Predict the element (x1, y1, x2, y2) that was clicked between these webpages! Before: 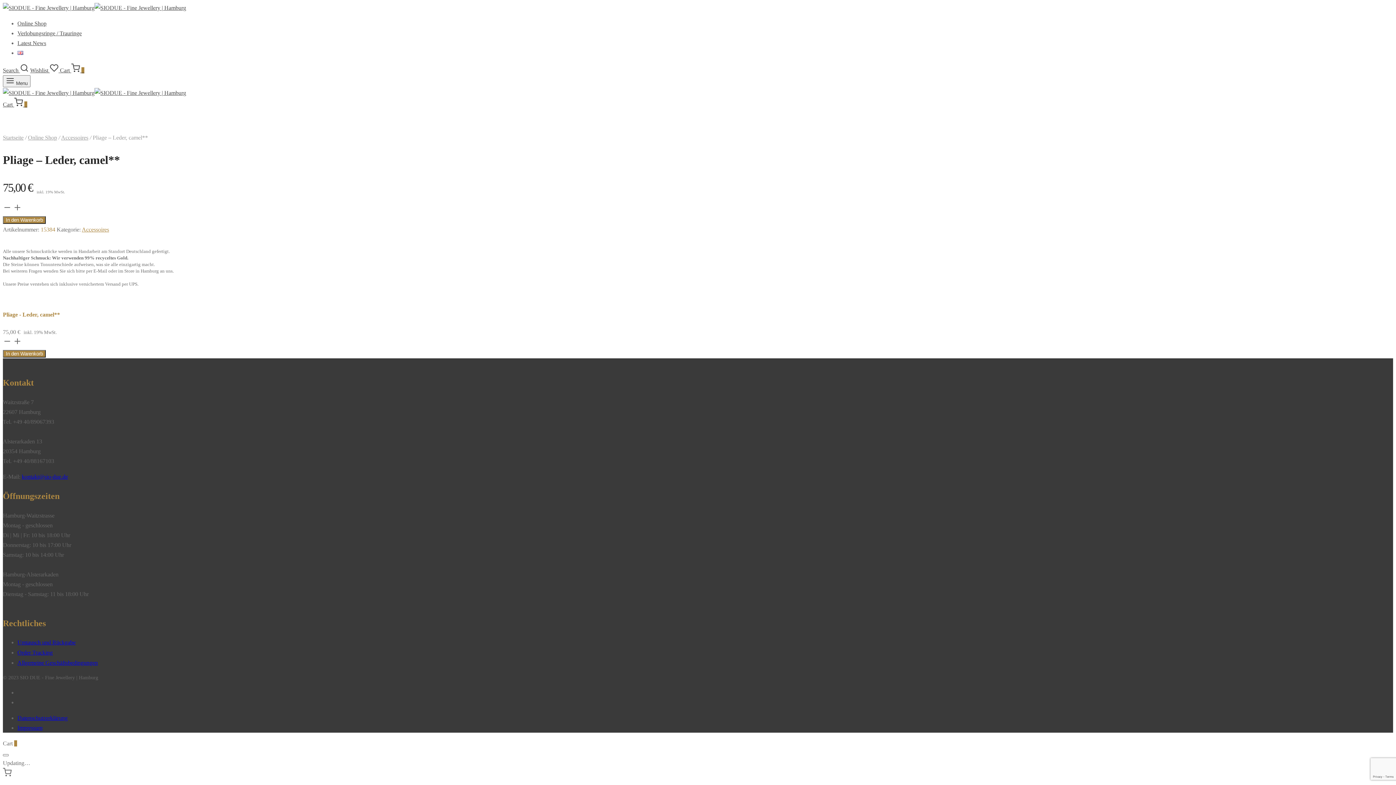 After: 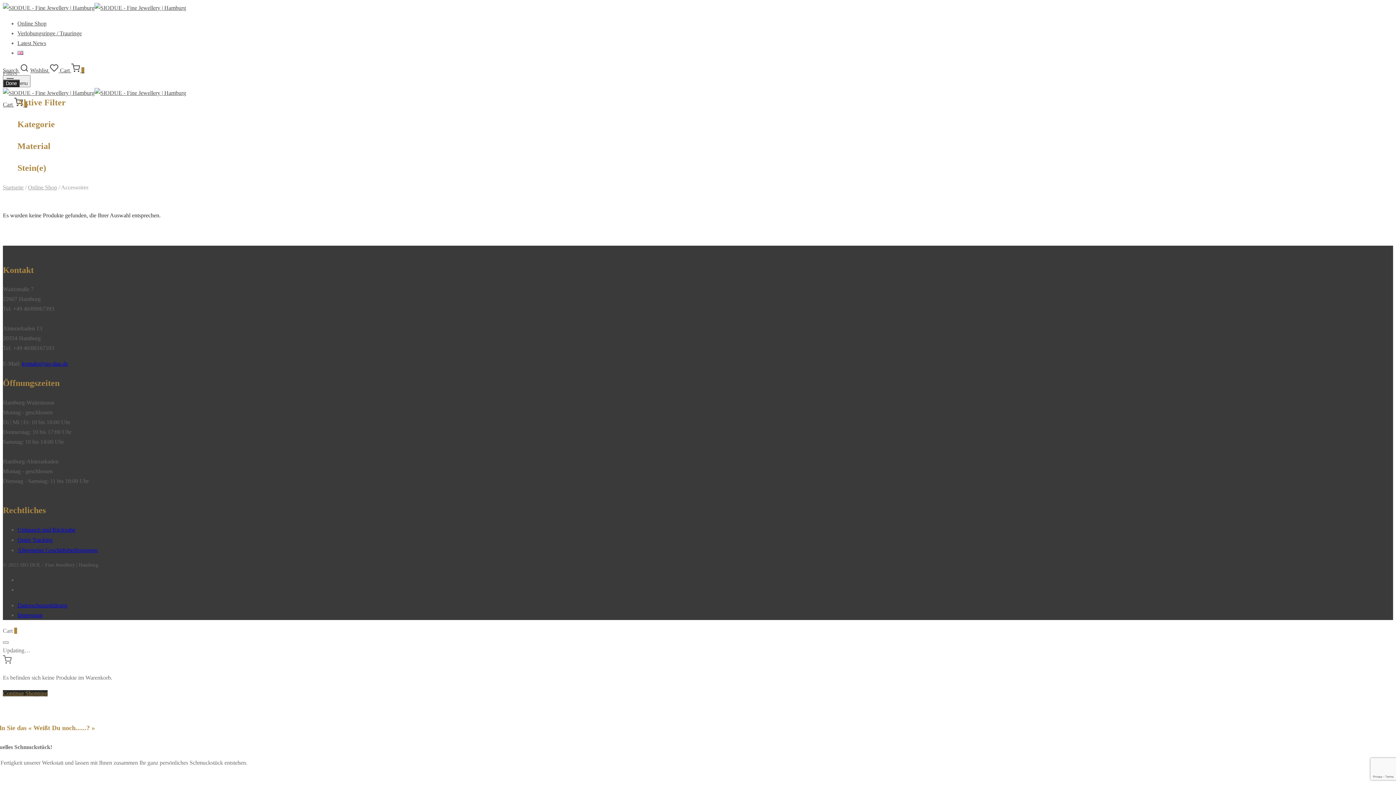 Action: label: Accessoires bbox: (61, 134, 88, 140)